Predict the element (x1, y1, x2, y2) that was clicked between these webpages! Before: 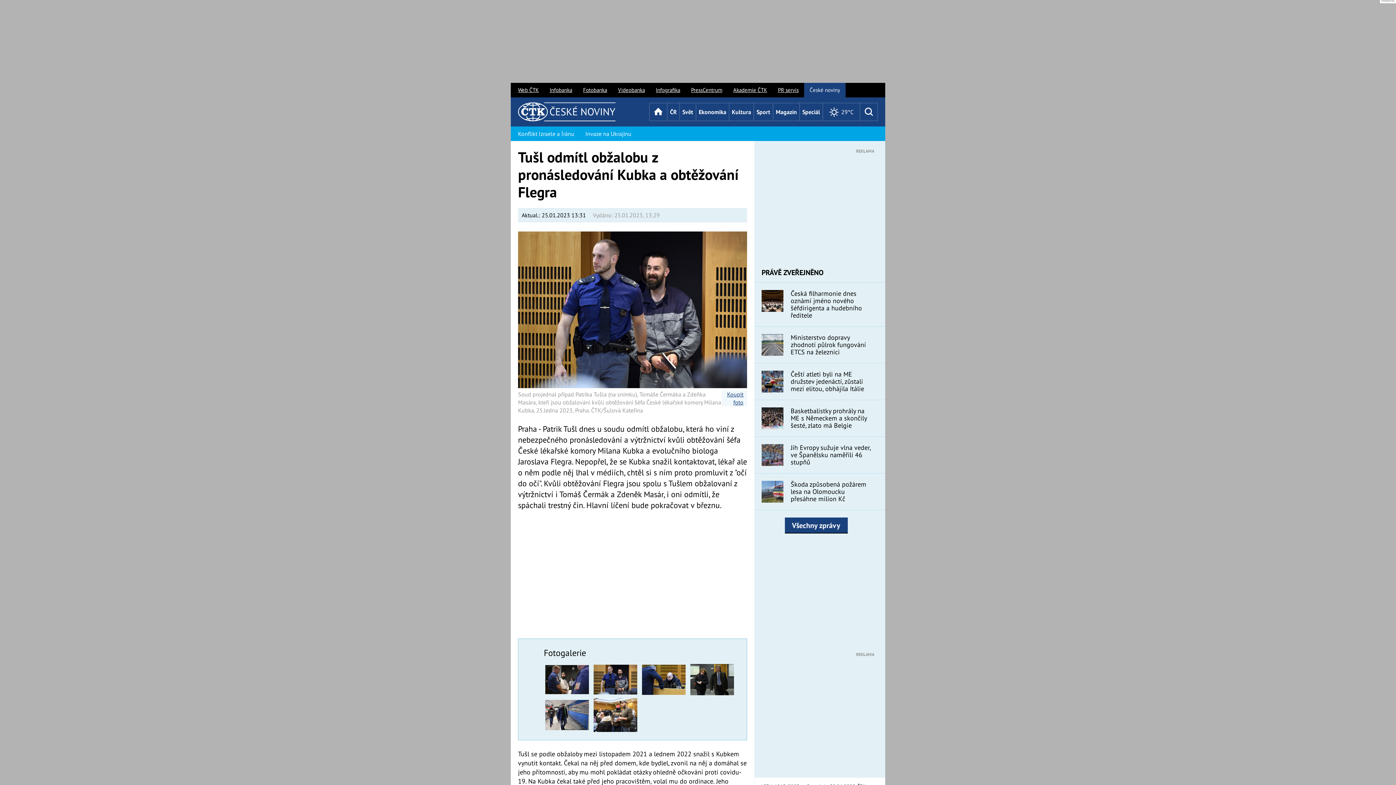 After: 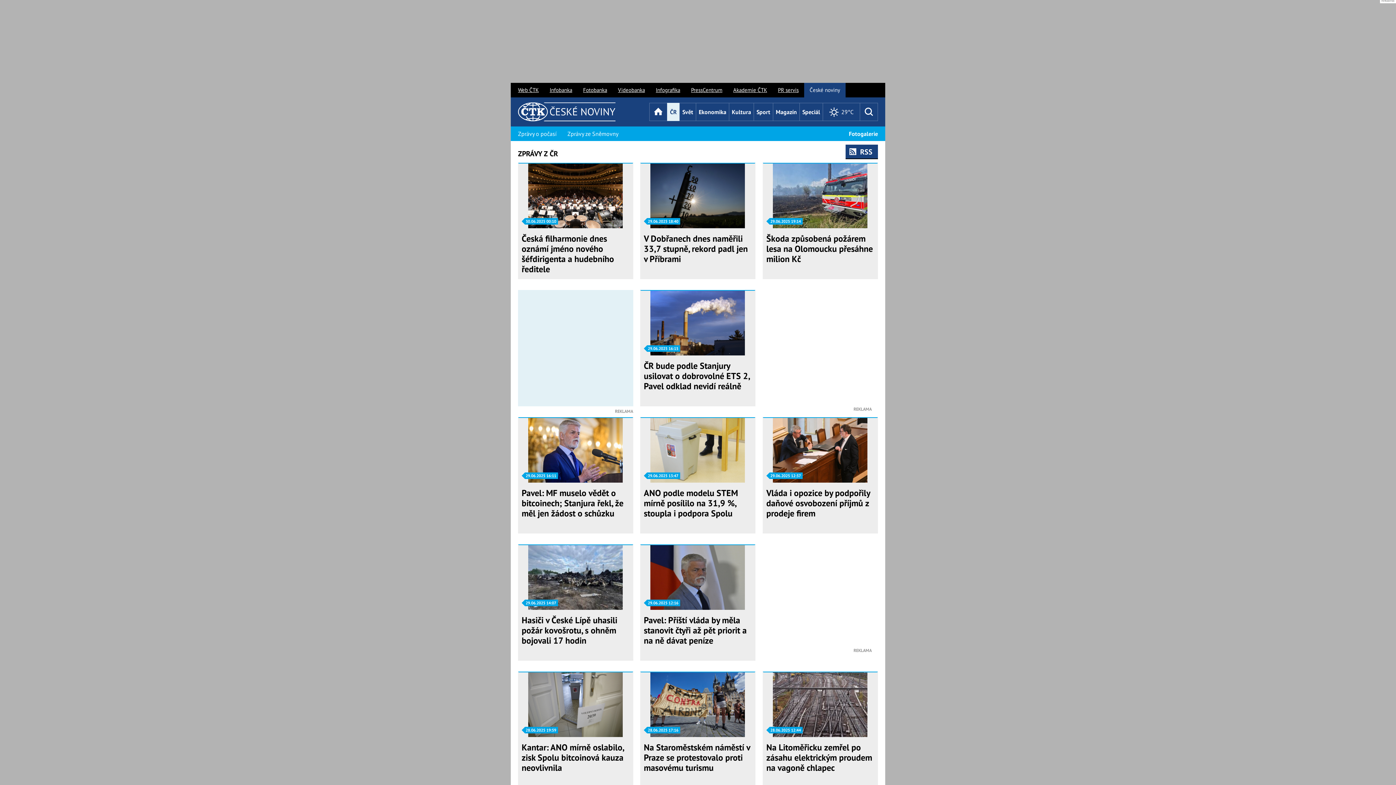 Action: bbox: (667, 102, 679, 121) label: ČR